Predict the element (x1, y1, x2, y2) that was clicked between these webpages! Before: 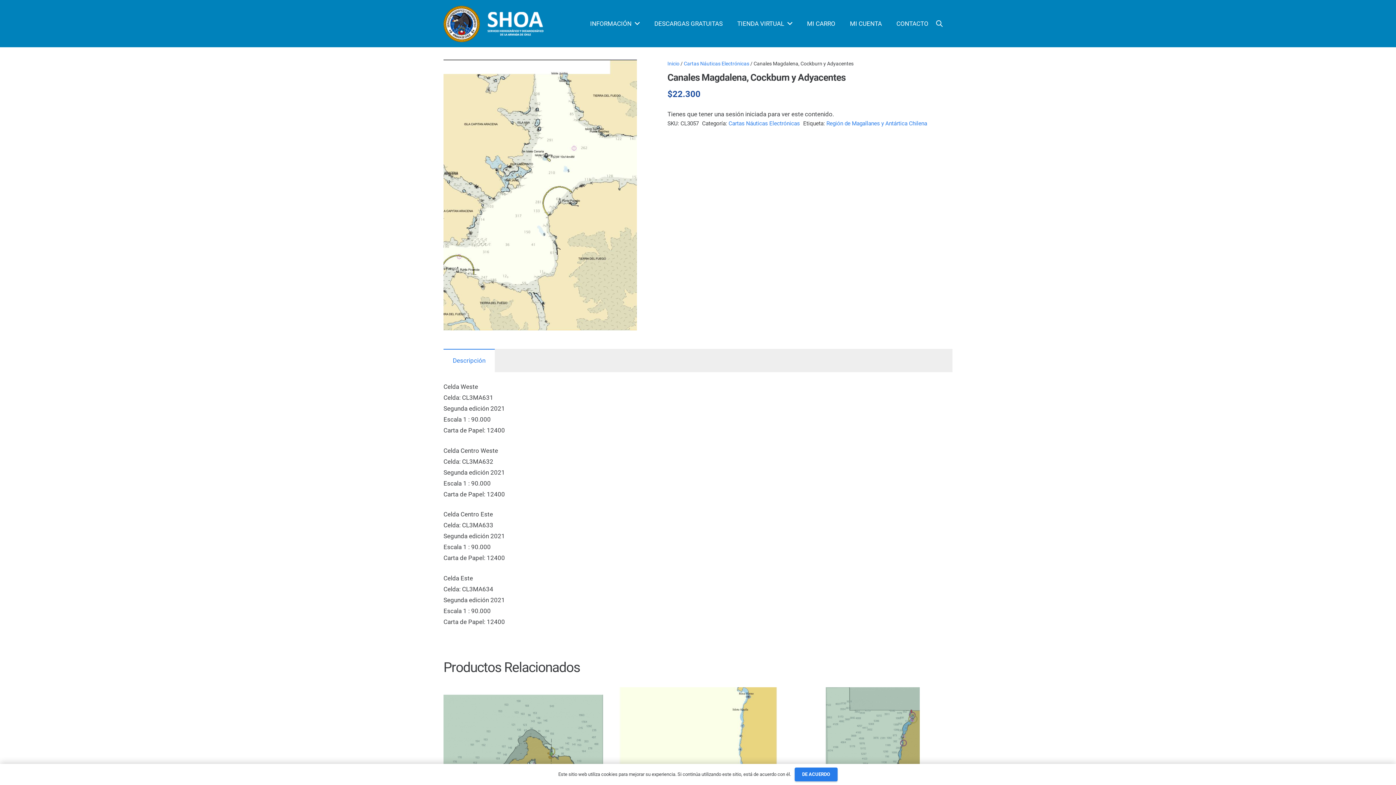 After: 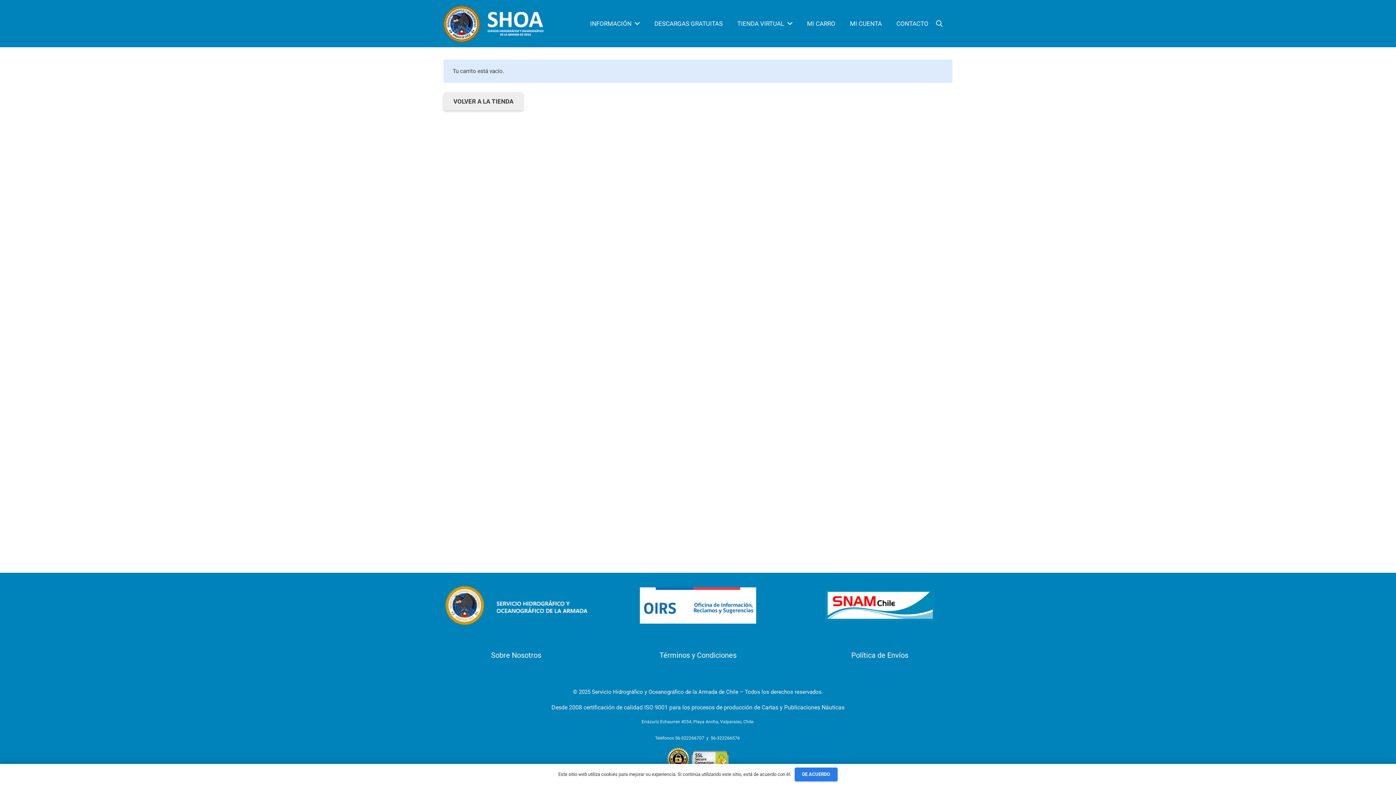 Action: label: MI CARRO bbox: (799, 0, 842, 47)